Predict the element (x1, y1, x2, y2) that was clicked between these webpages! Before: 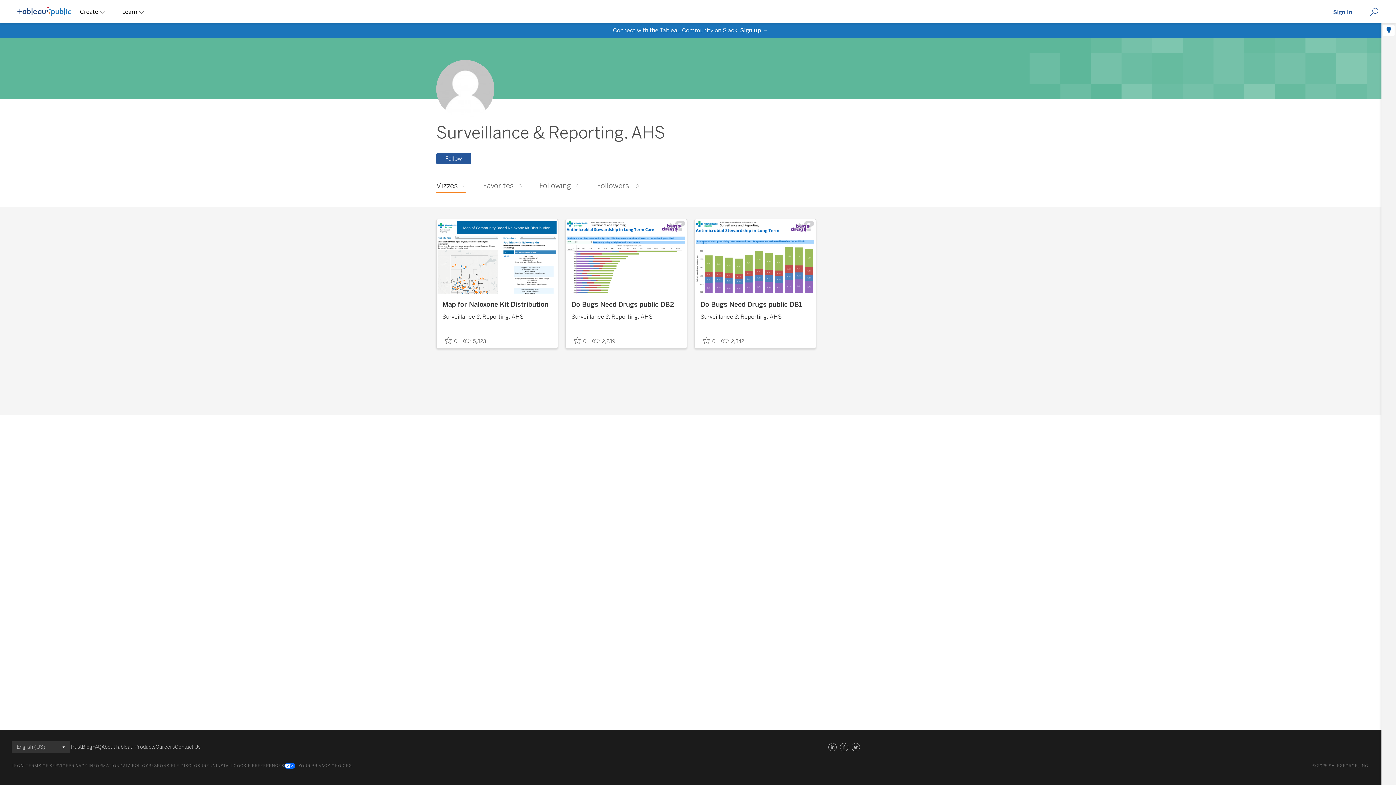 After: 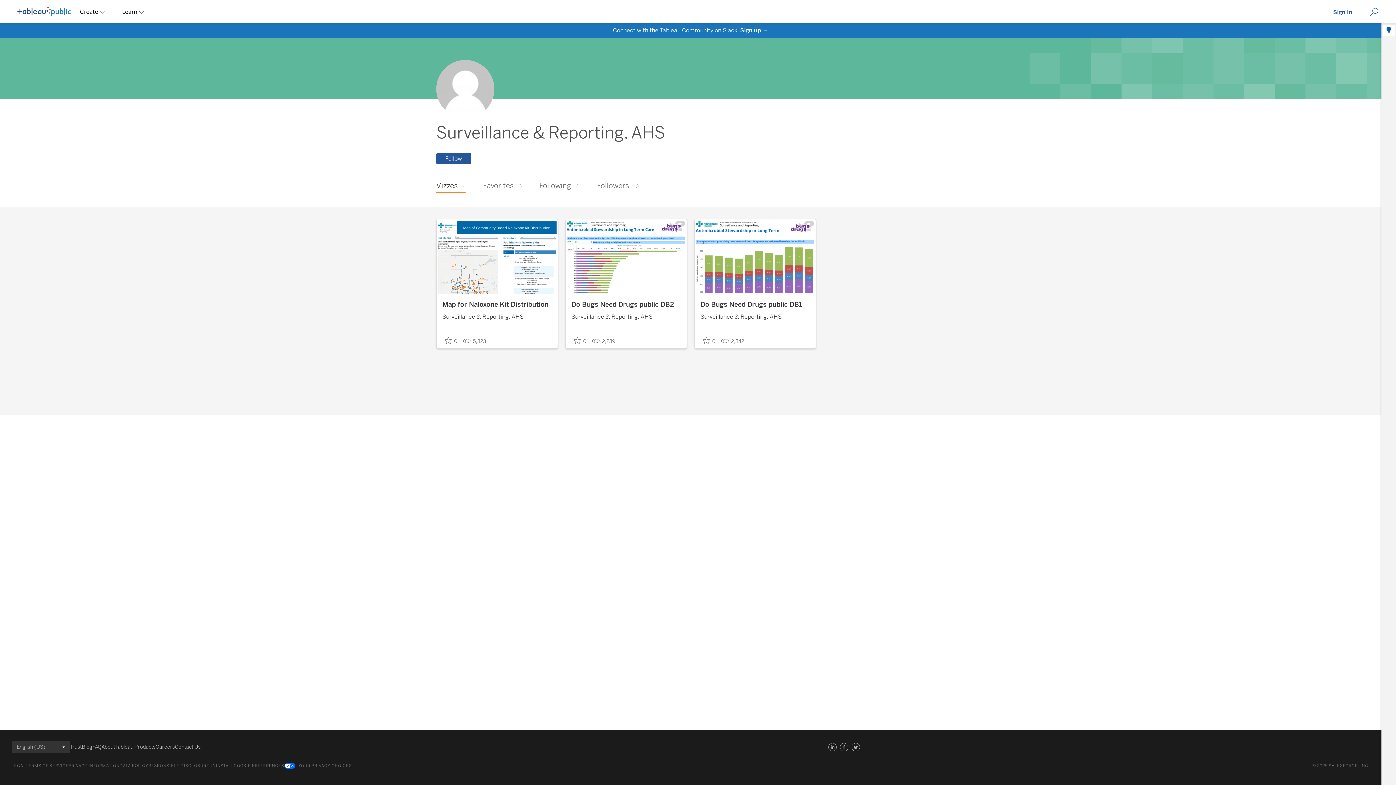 Action: bbox: (740, 26, 768, 33) label: Sign up →